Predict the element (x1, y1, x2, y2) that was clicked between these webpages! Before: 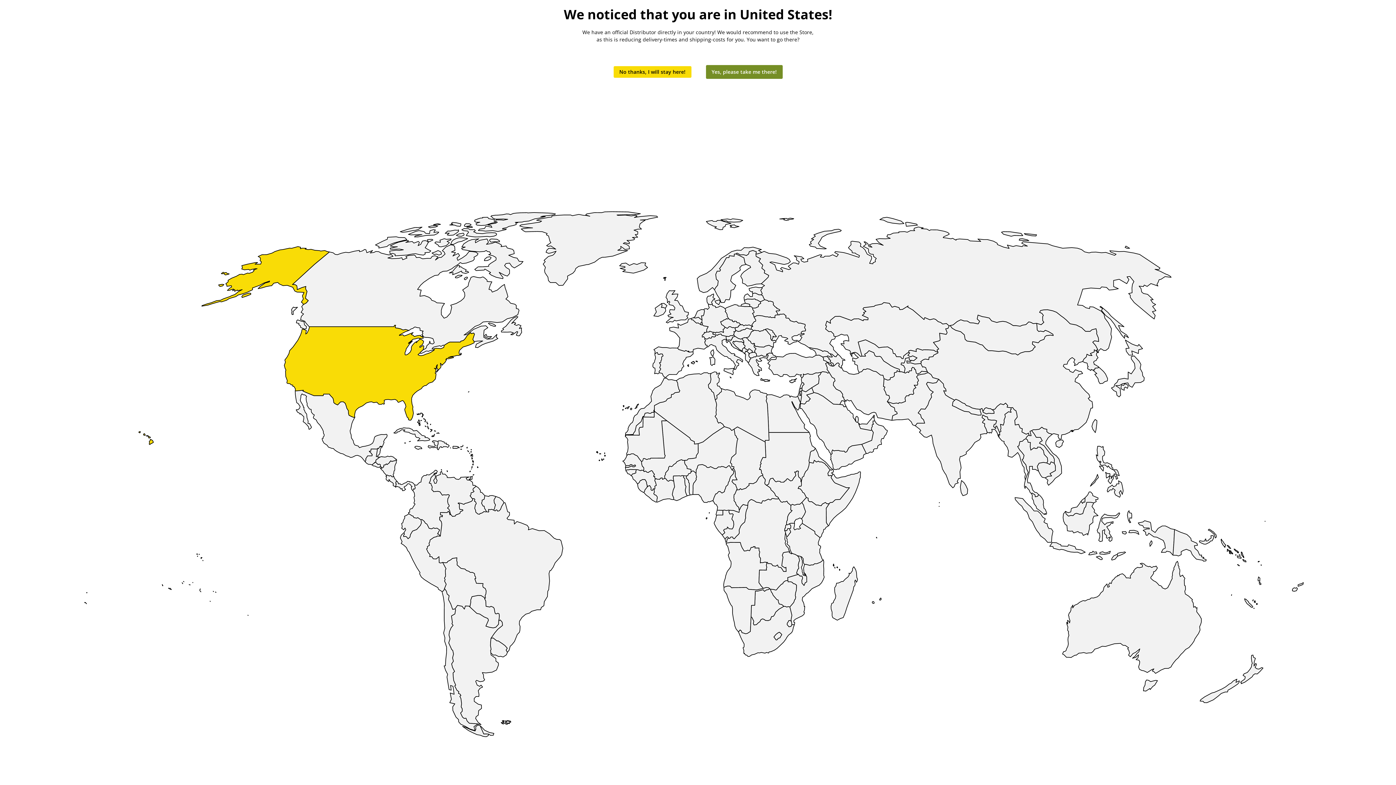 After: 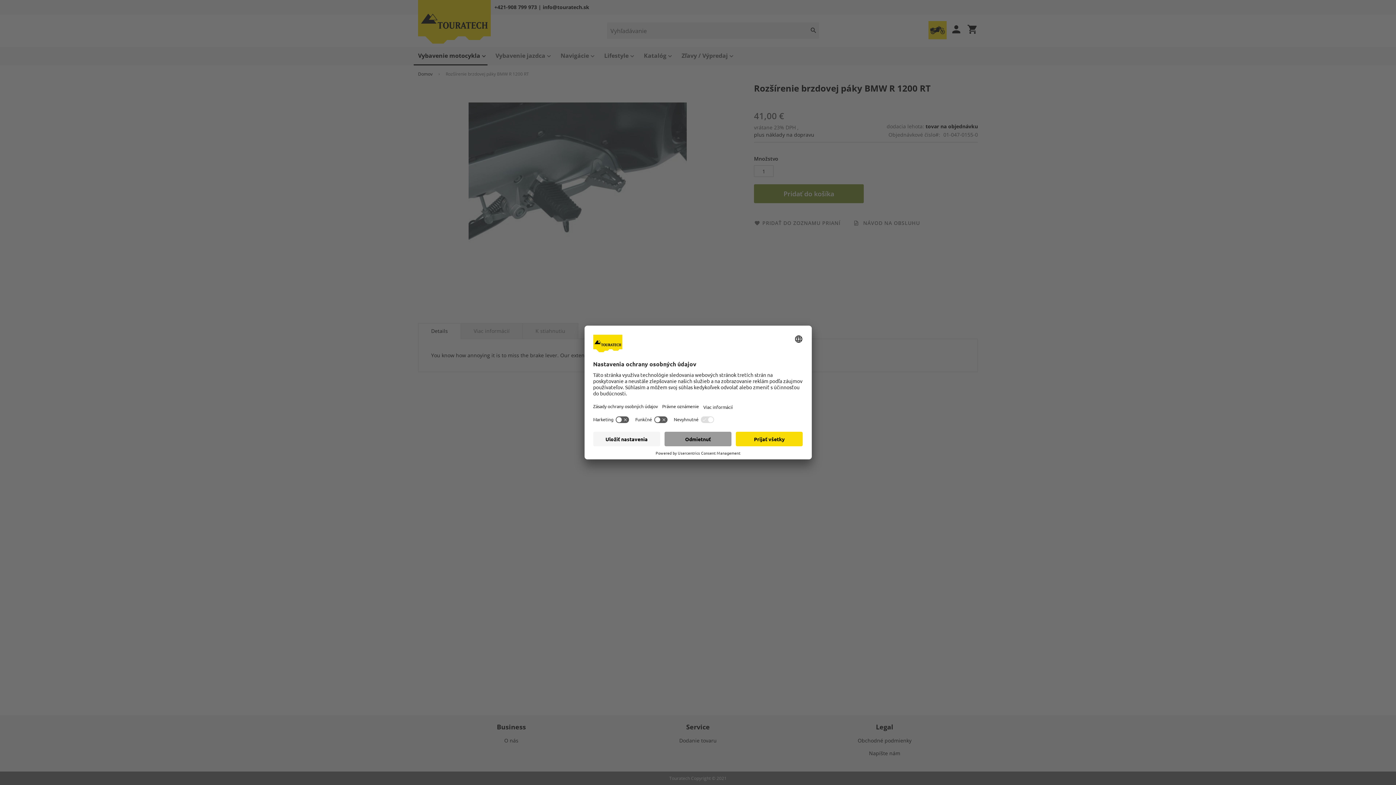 Action: label: No thanks, I will stay here! bbox: (613, 66, 691, 77)